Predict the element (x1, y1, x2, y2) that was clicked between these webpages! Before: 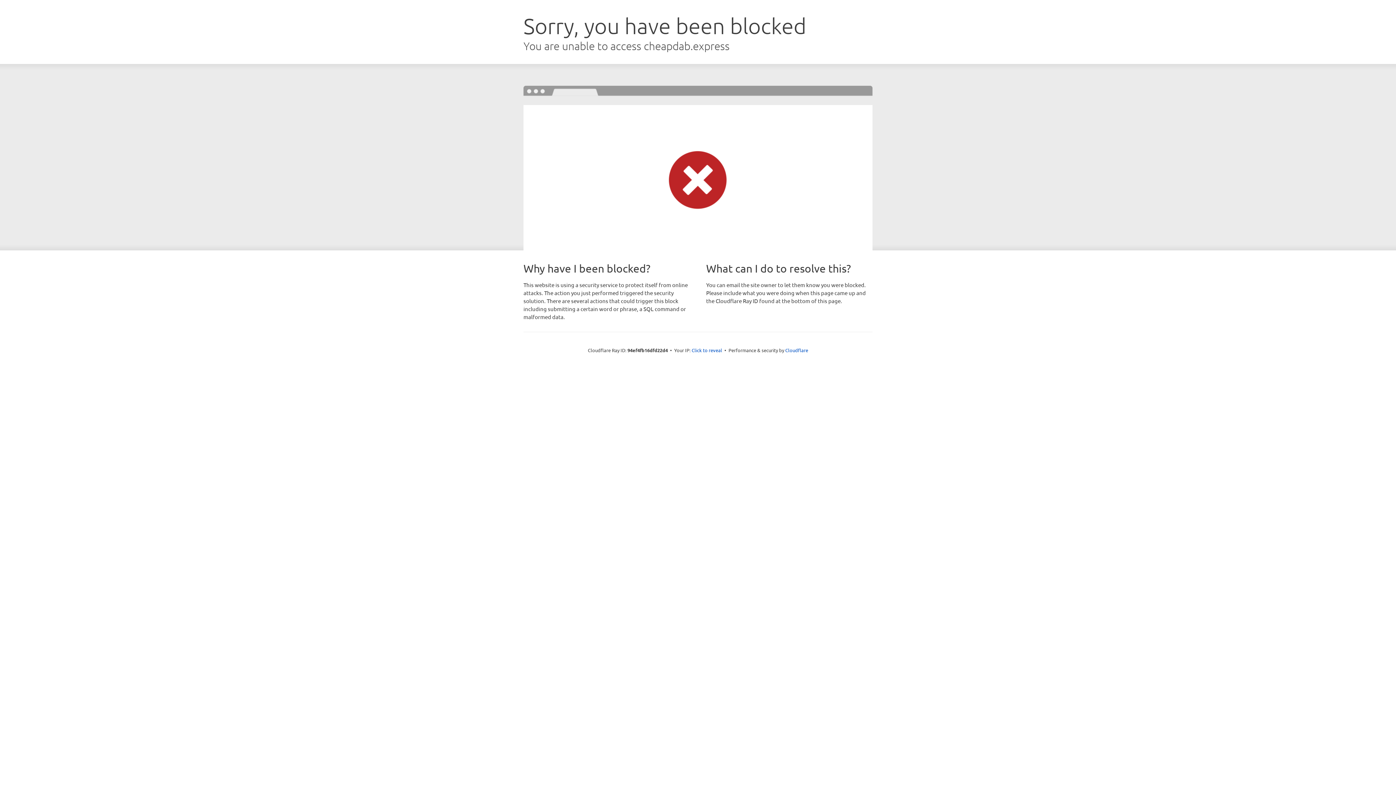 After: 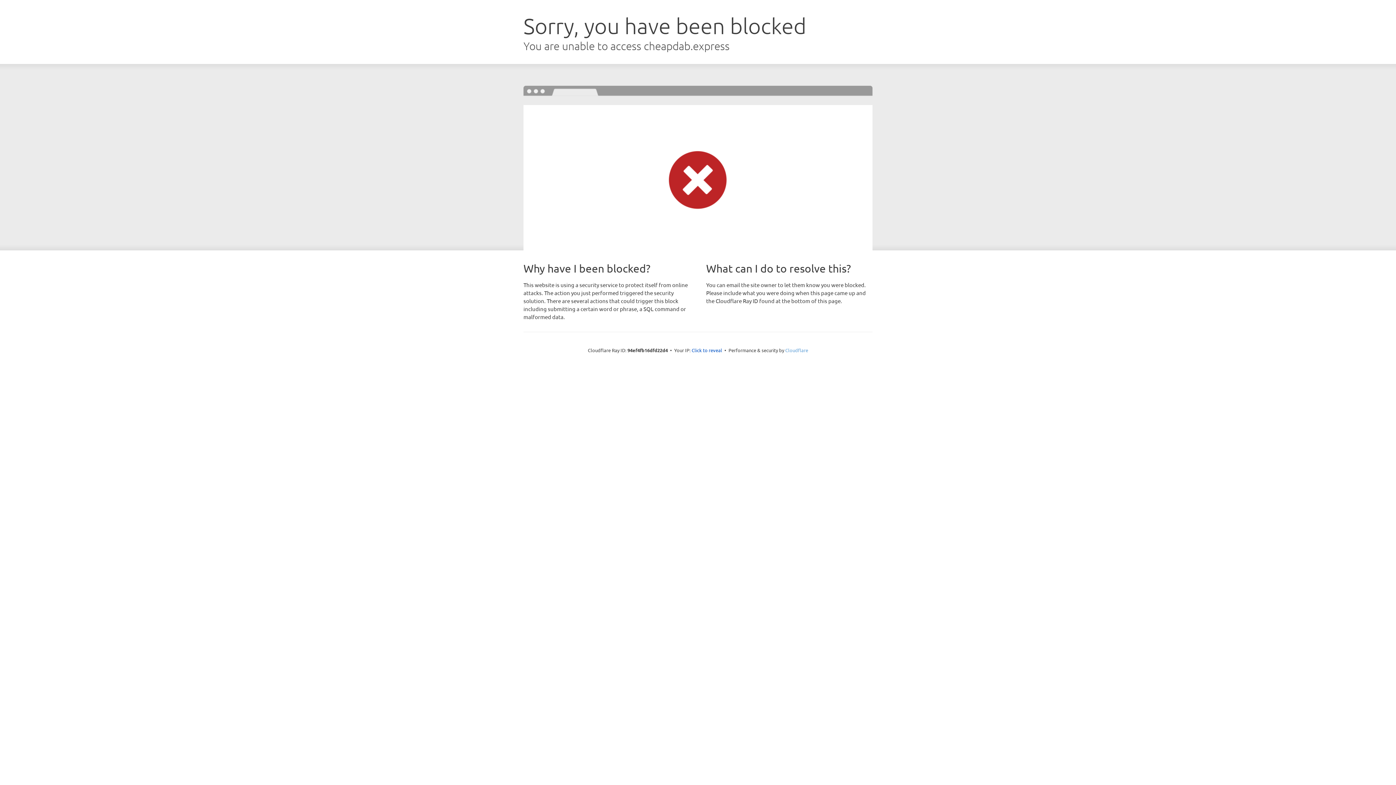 Action: bbox: (785, 347, 808, 353) label: Cloudflare